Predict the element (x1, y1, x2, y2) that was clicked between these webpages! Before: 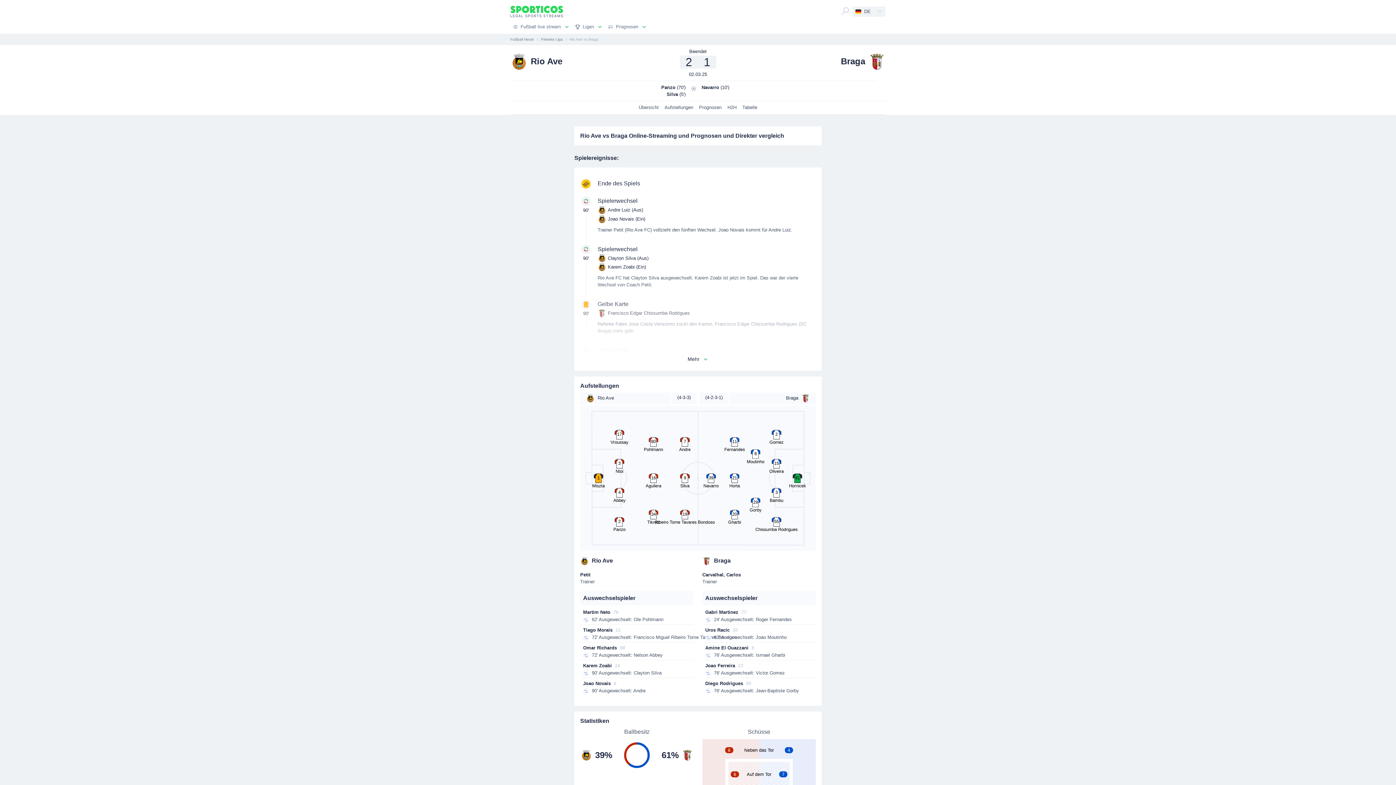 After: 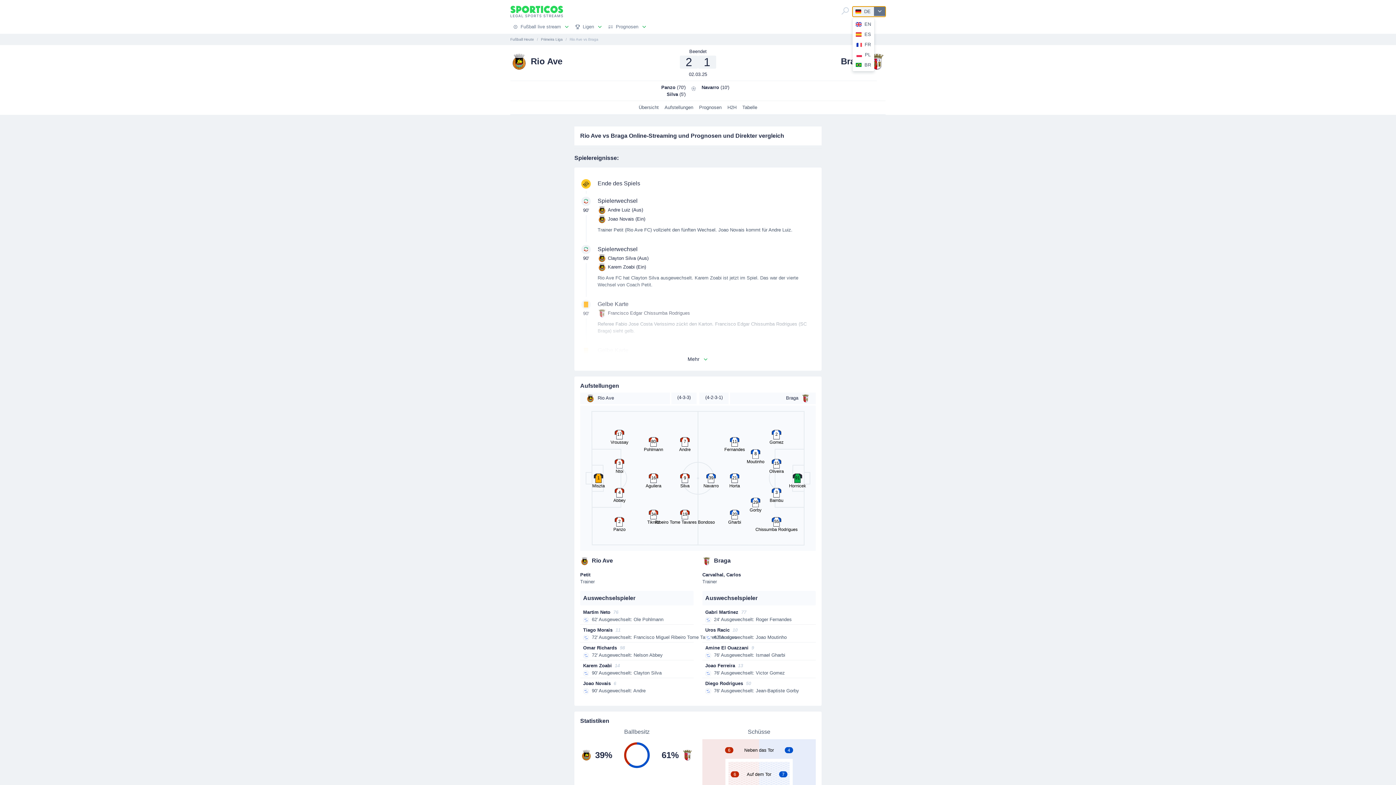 Action: bbox: (852, 6, 885, 16) label: DE